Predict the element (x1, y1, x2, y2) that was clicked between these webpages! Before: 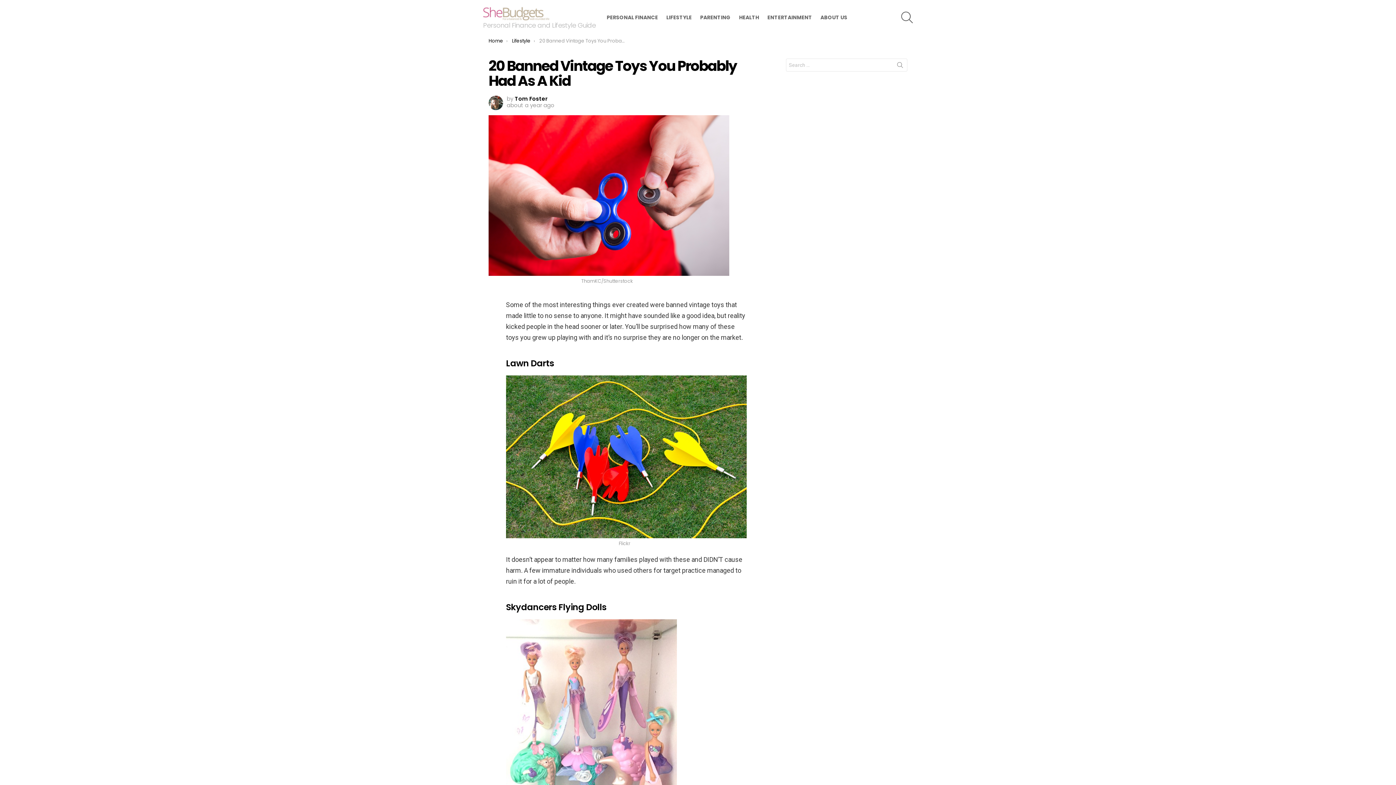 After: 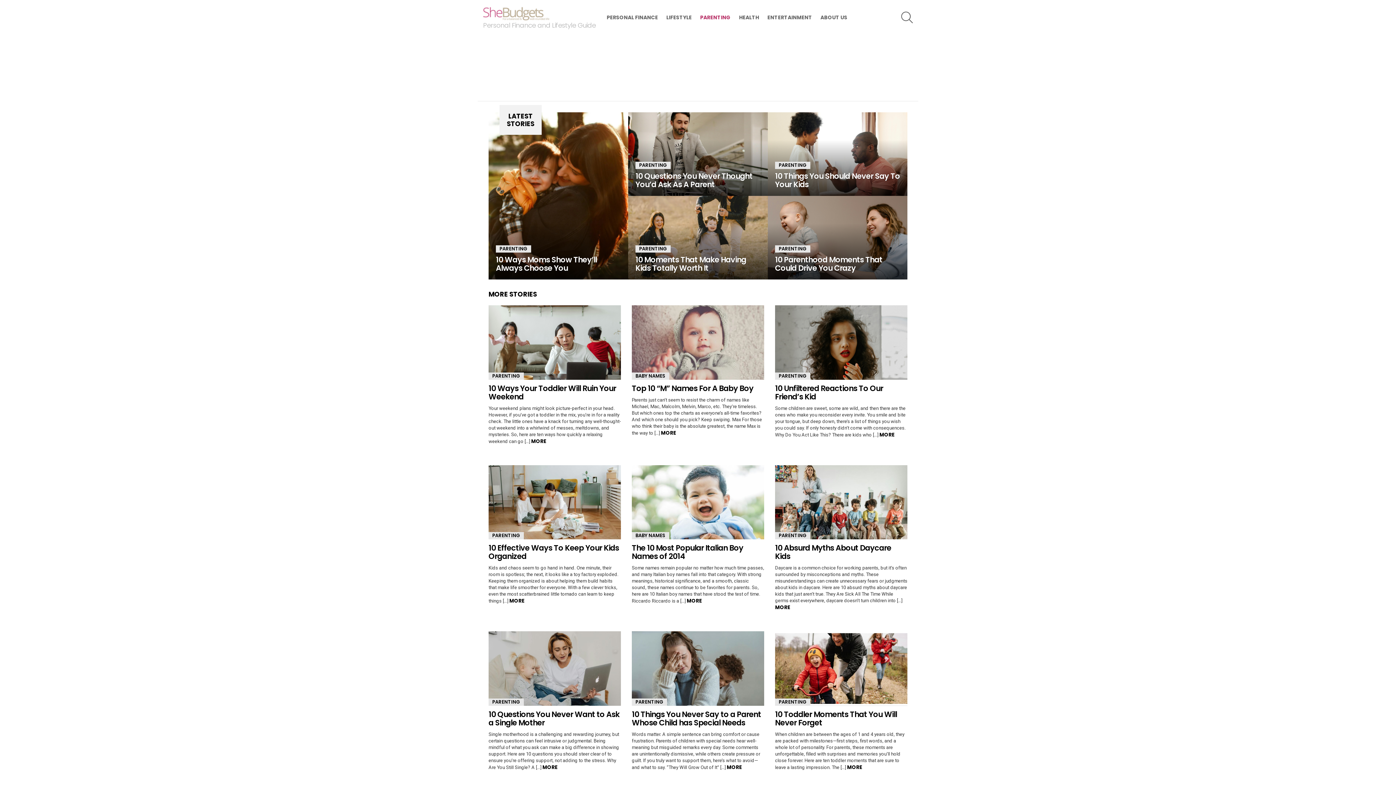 Action: label: PARENTING bbox: (696, 11, 734, 22)